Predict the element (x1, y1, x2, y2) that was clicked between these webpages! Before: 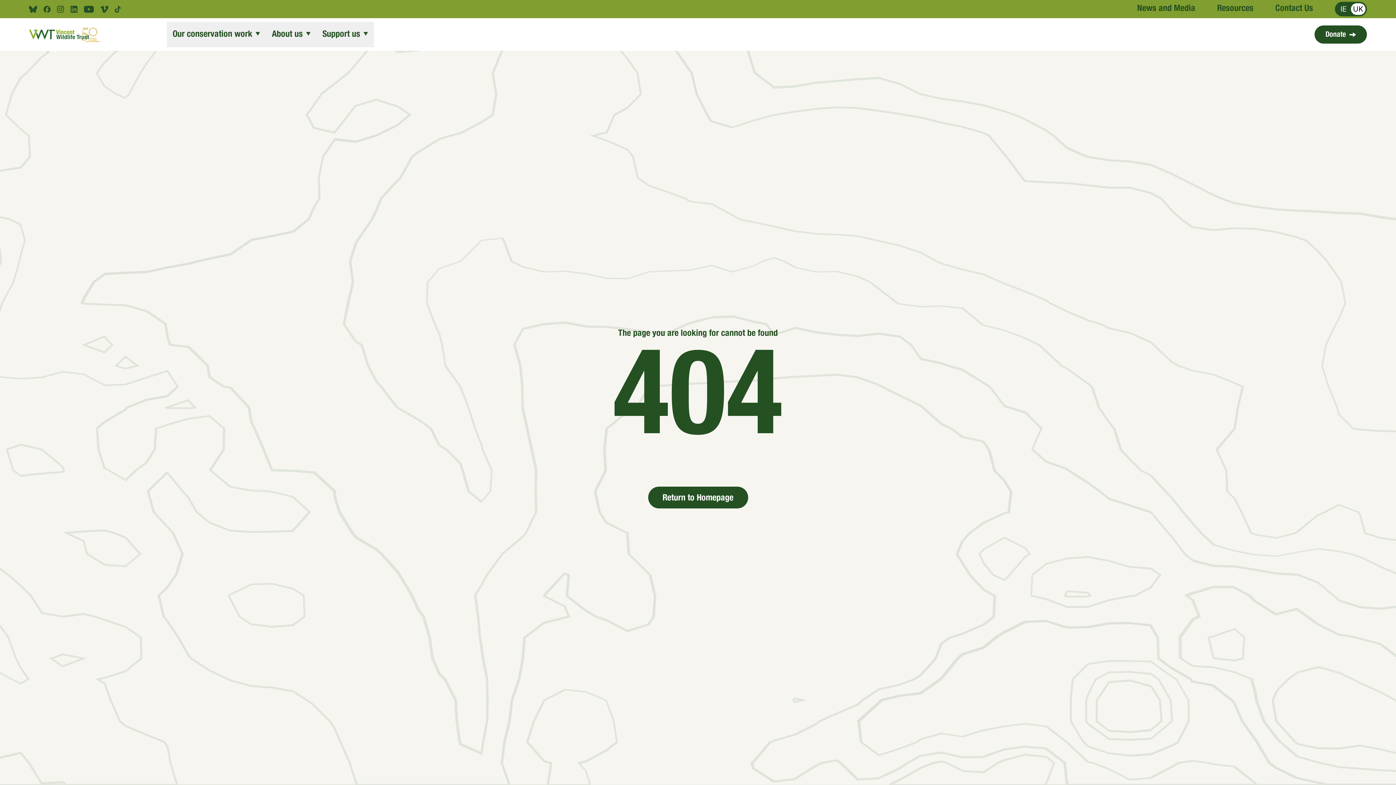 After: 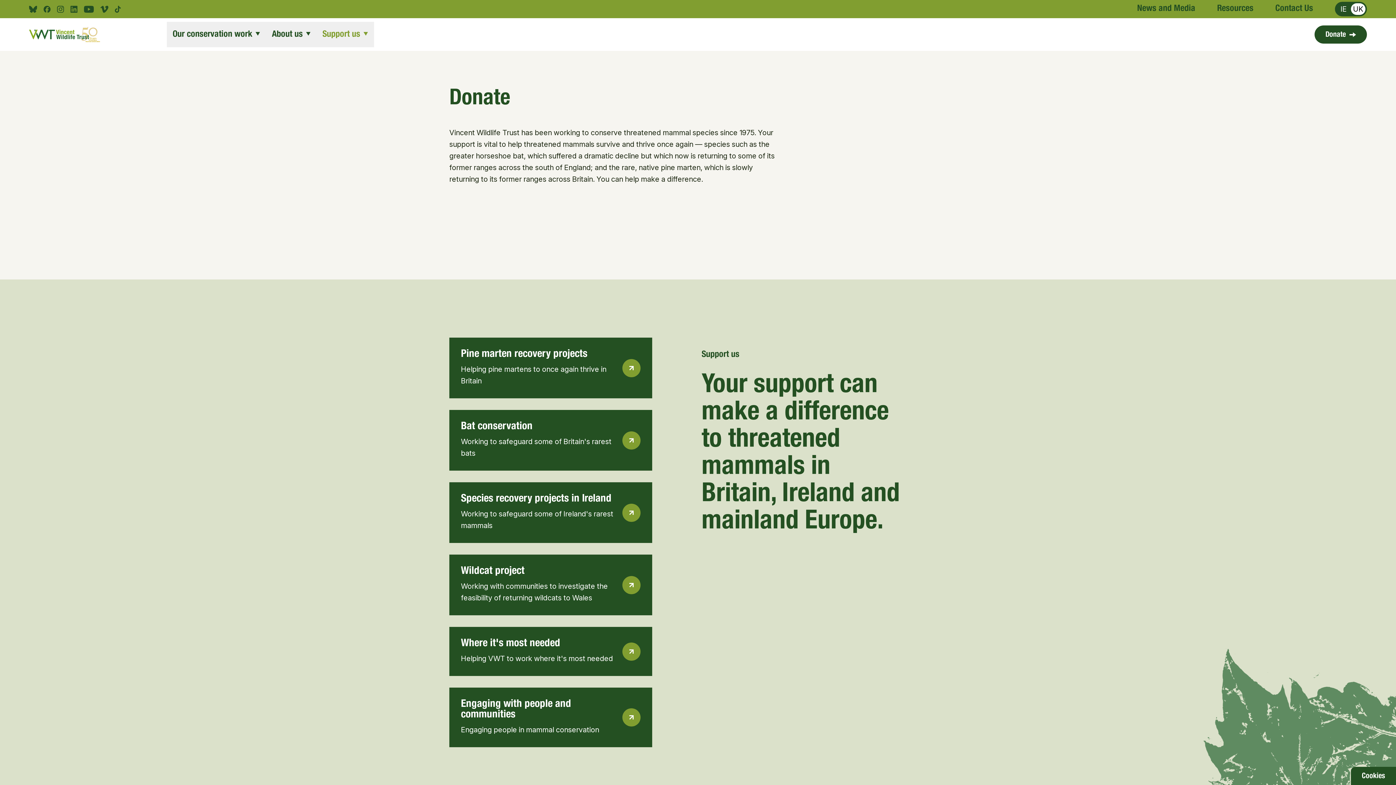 Action: bbox: (1314, 25, 1367, 43) label: Donate
 